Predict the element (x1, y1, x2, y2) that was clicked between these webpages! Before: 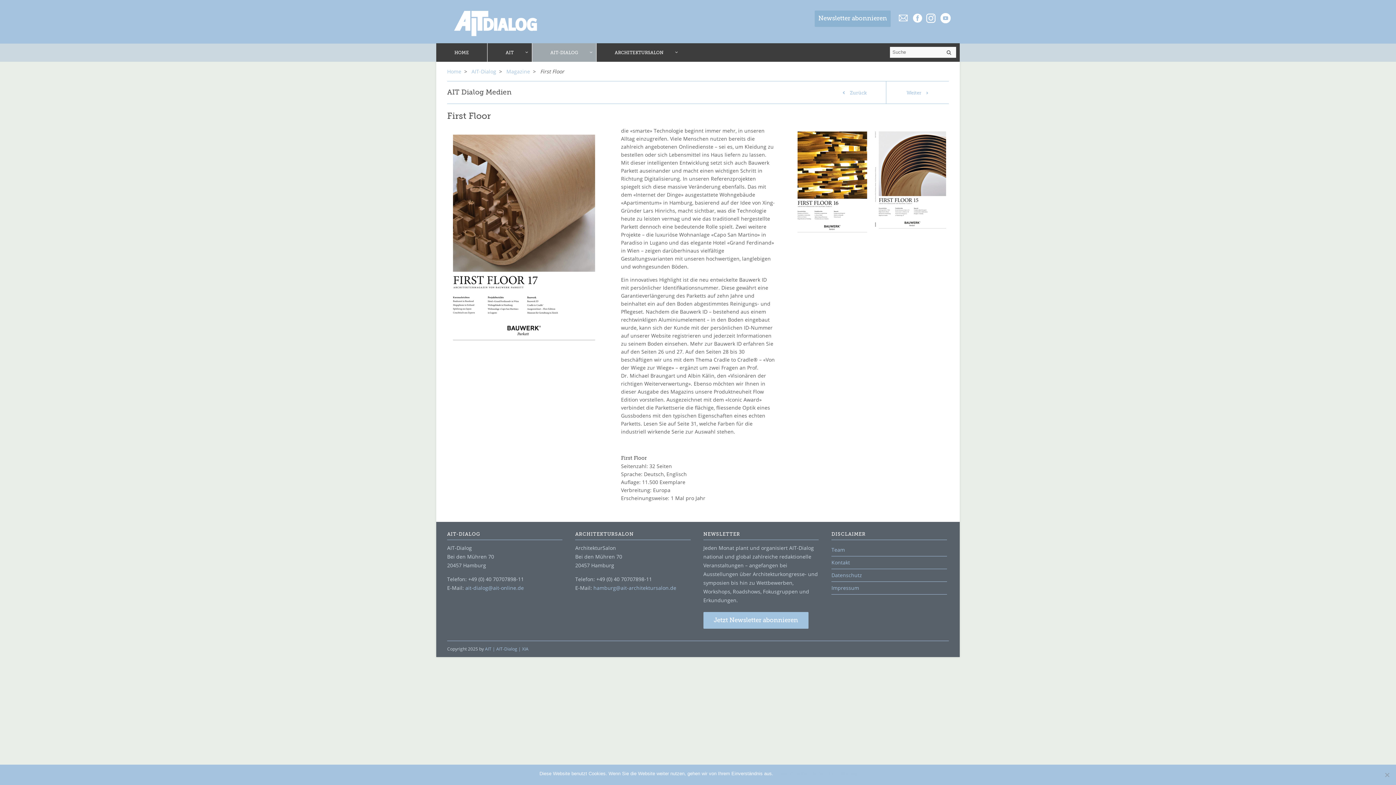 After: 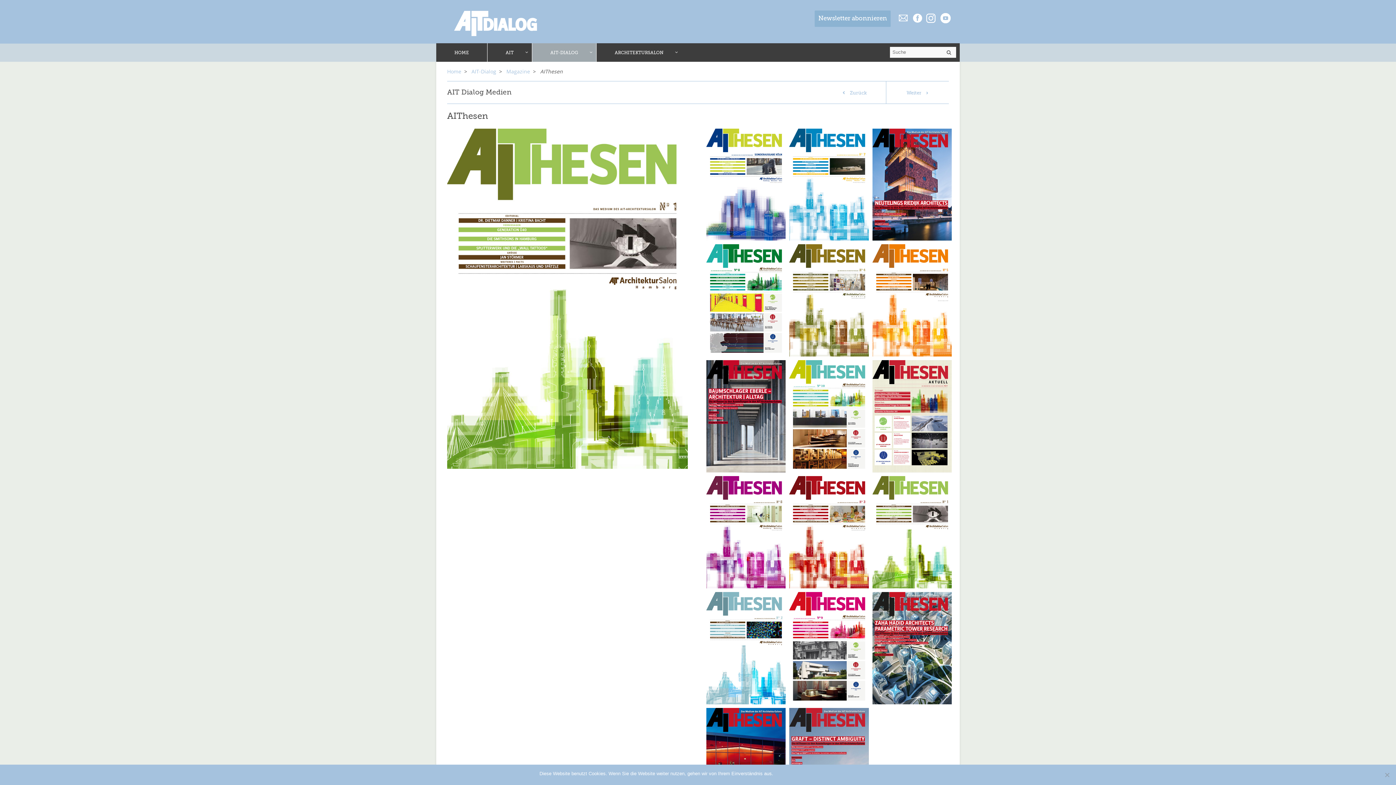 Action: bbox: (886, 81, 949, 103) label: Weiter 